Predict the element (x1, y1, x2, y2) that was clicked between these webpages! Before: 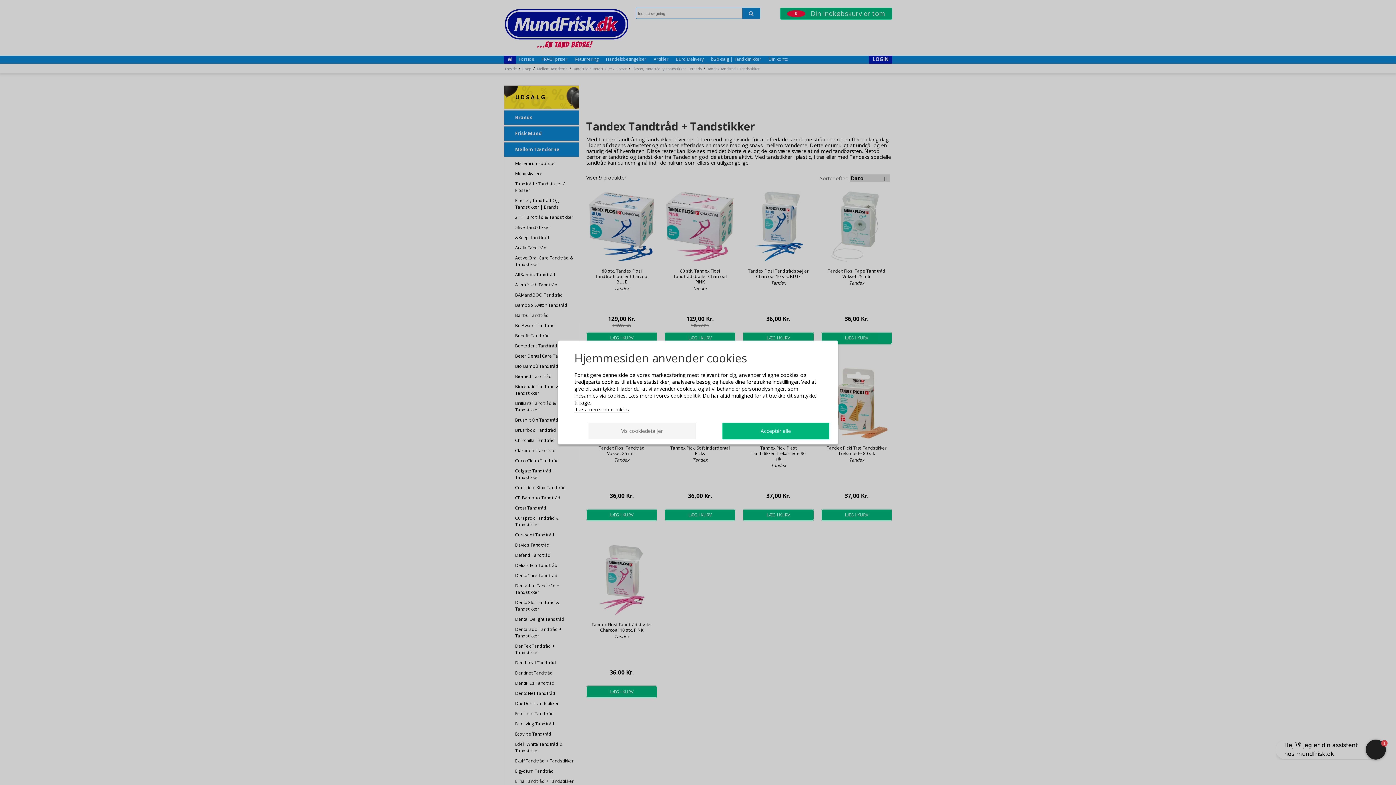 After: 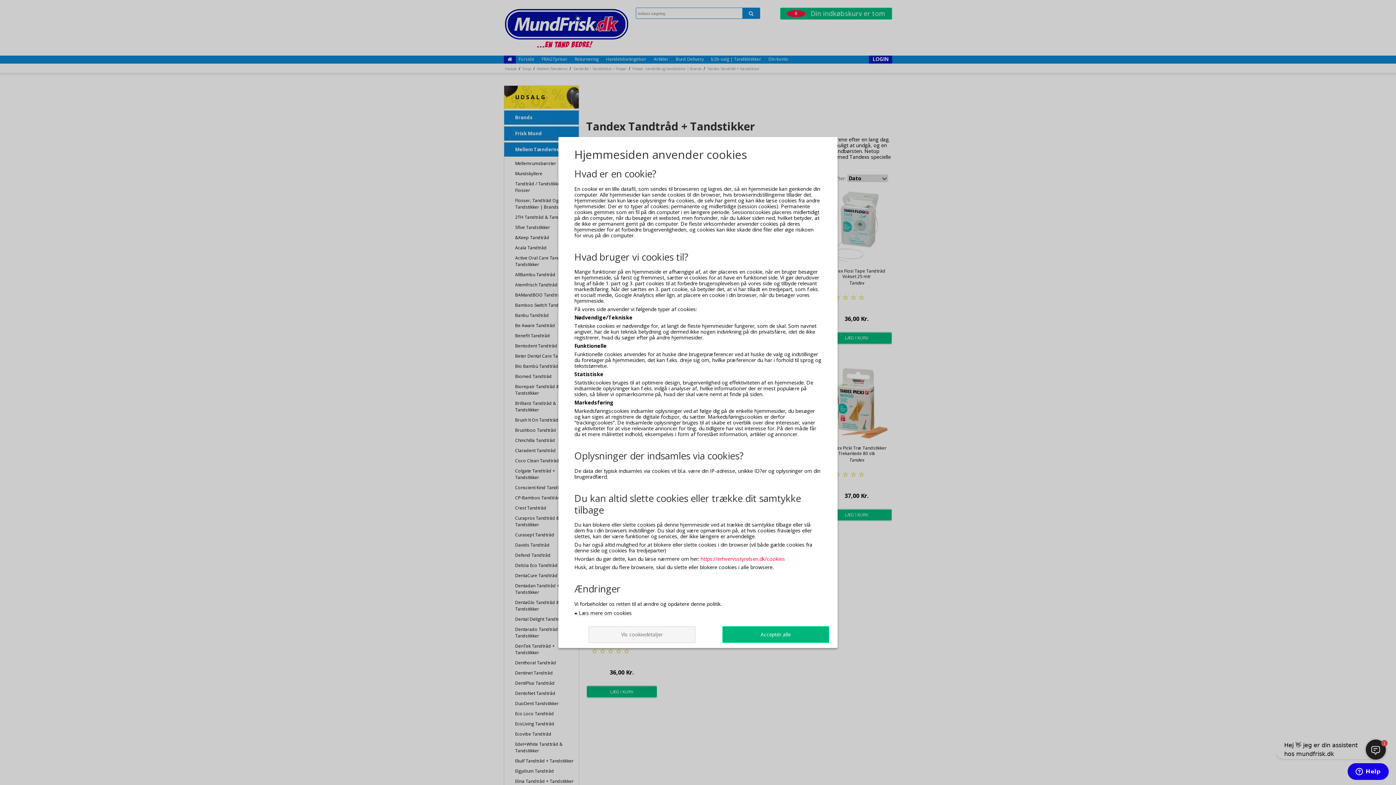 Action: label:  Læs mere om cookies bbox: (574, 407, 629, 412)